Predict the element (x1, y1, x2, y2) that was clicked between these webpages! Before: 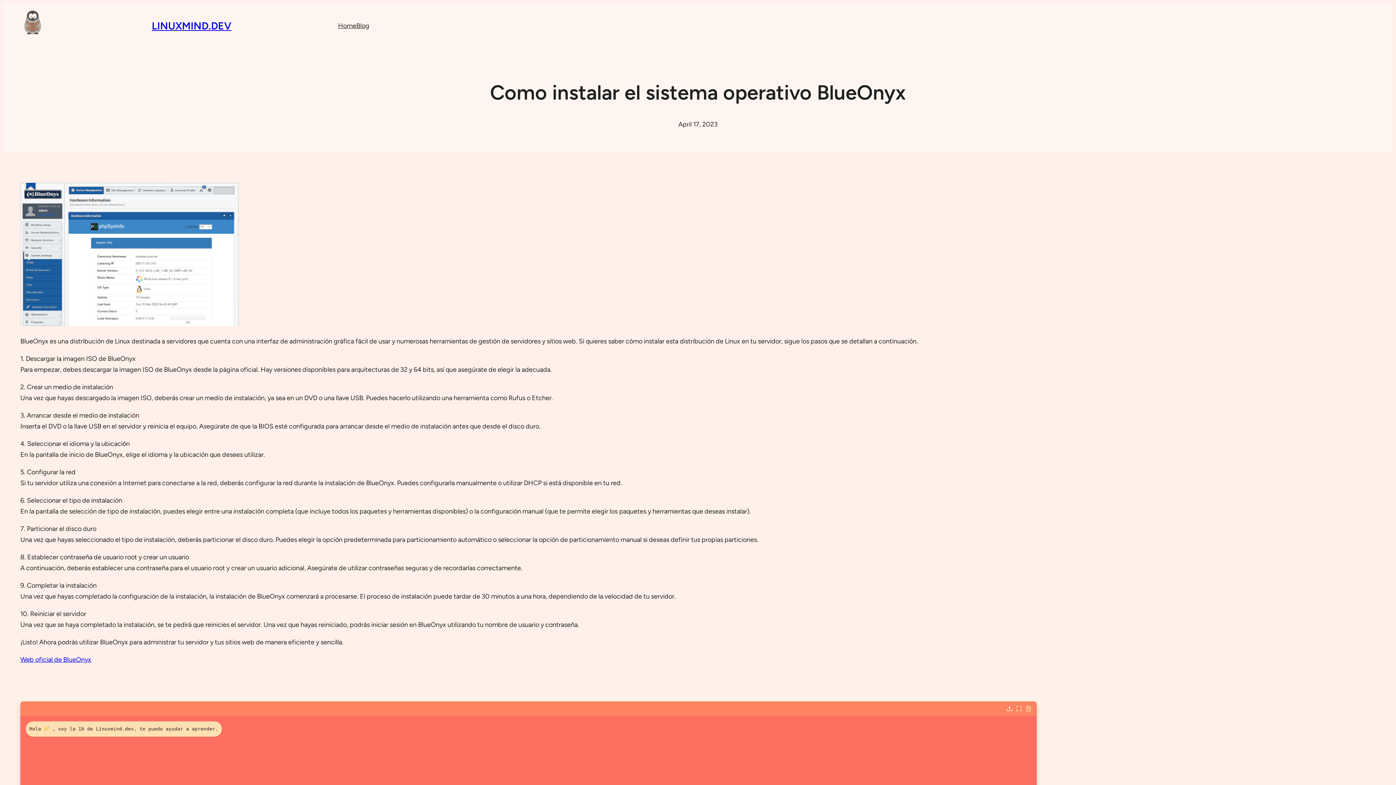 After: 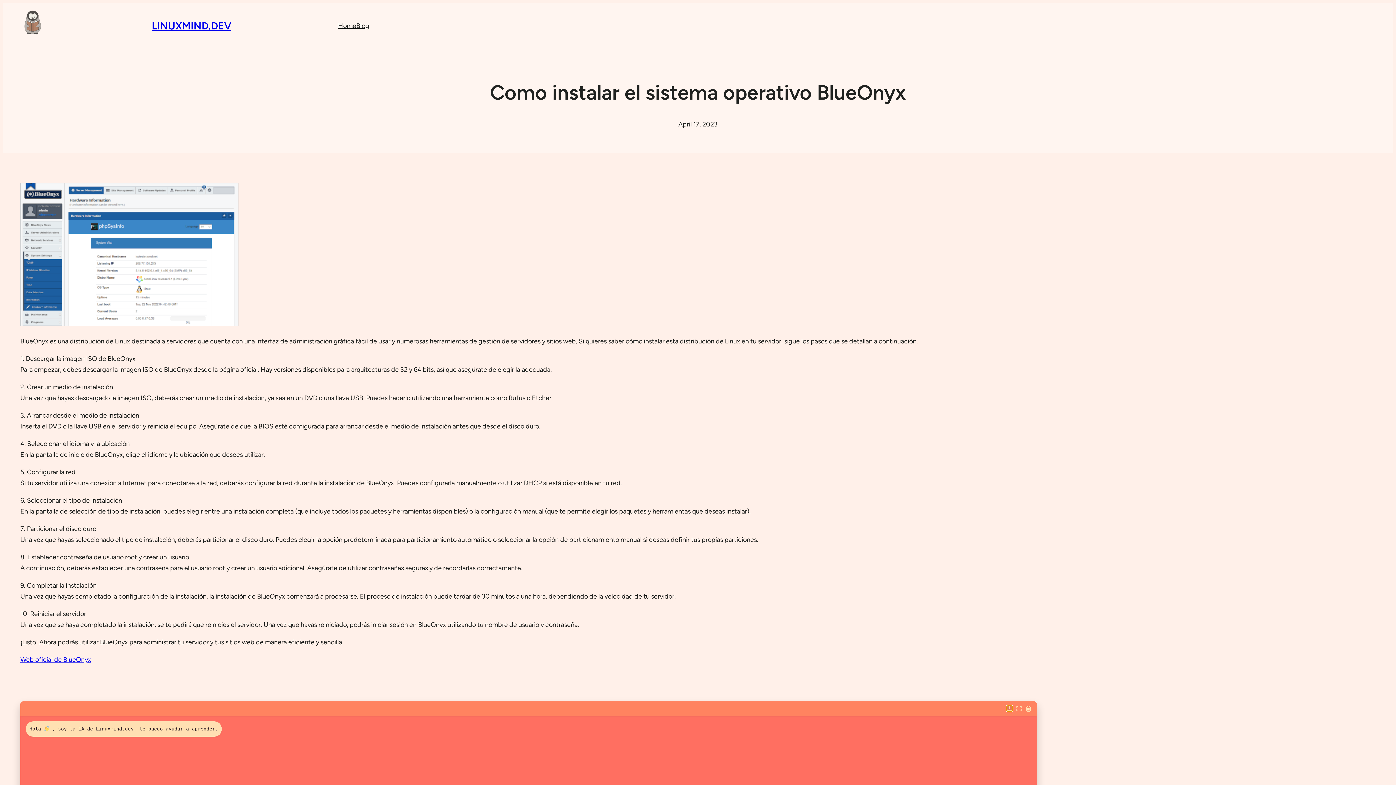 Action: bbox: (1006, 706, 1012, 711) label: Download